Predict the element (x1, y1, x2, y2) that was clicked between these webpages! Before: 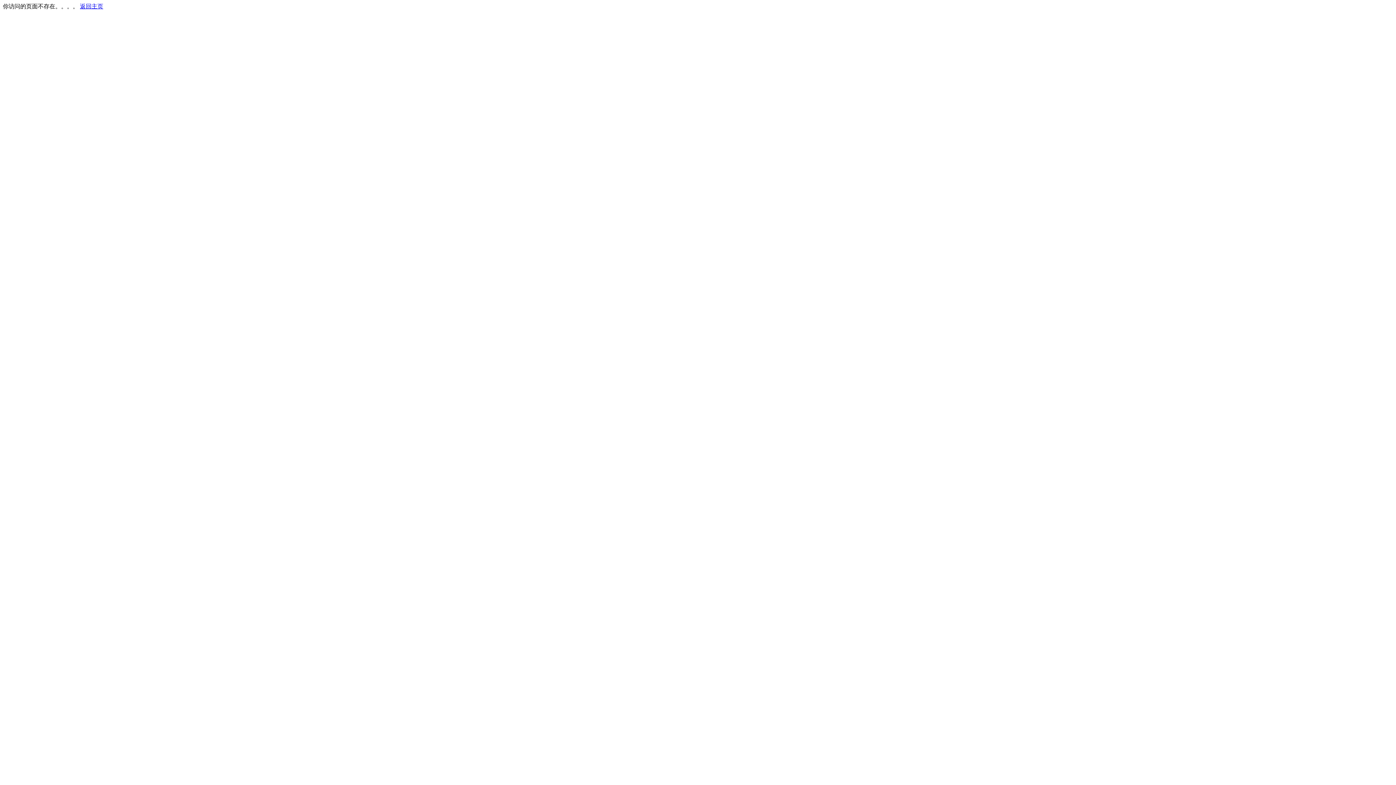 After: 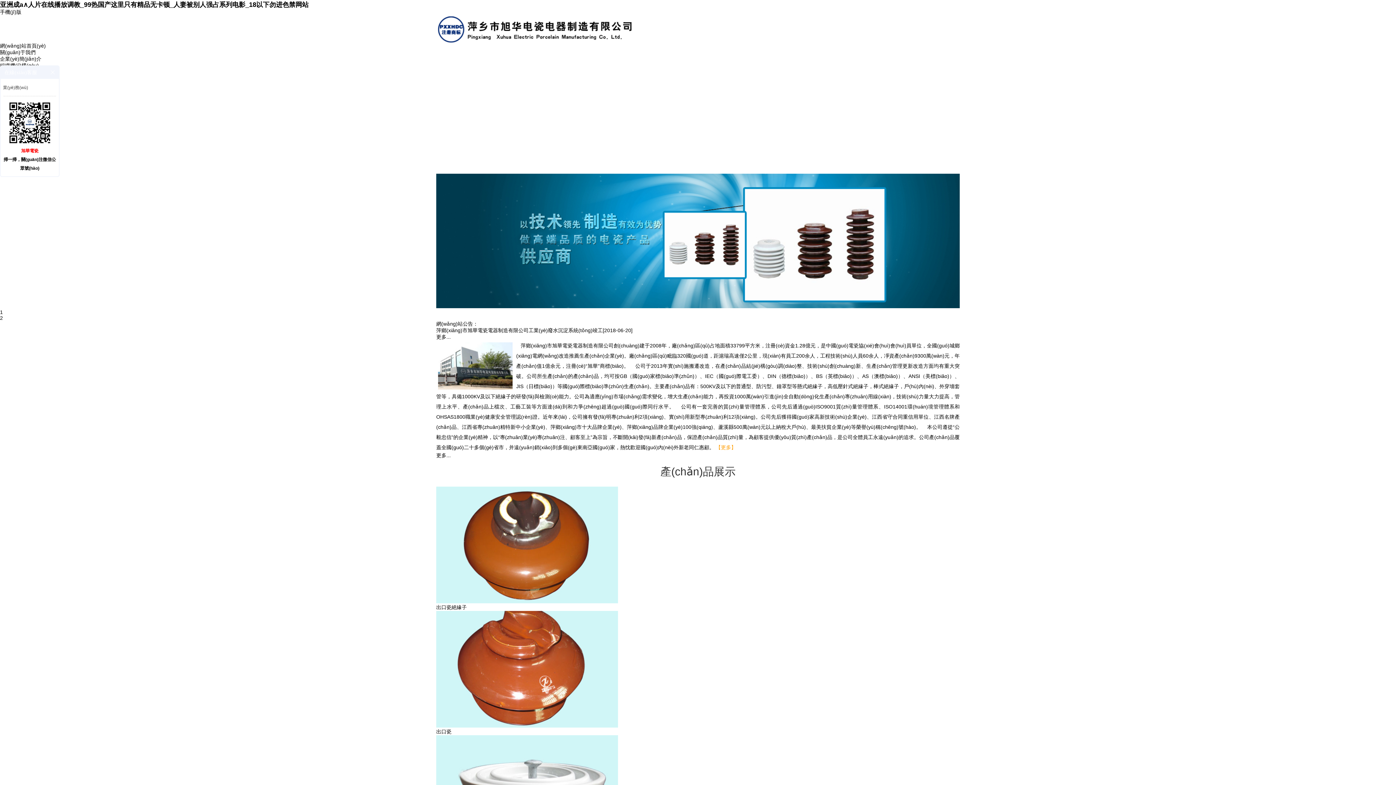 Action: bbox: (80, 3, 103, 9) label: 返回主页